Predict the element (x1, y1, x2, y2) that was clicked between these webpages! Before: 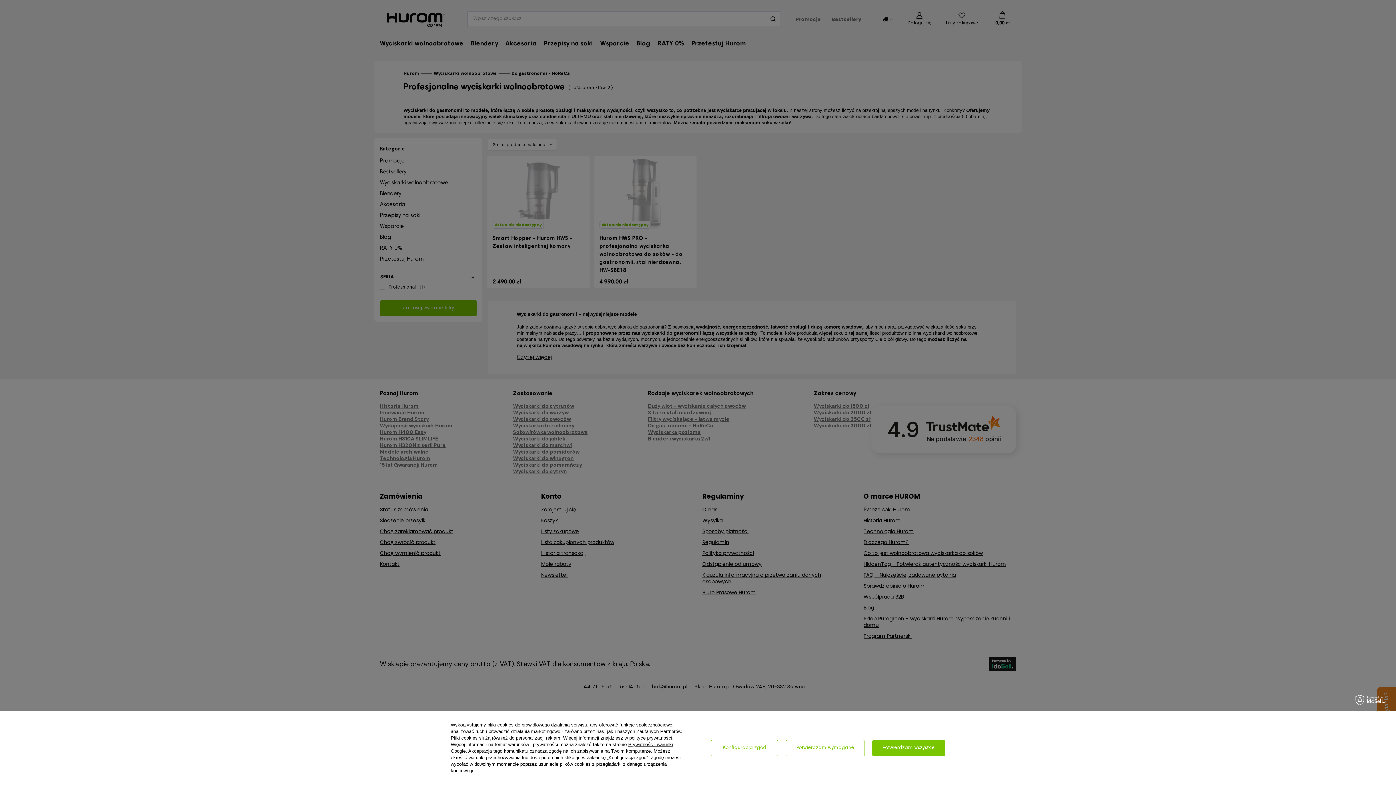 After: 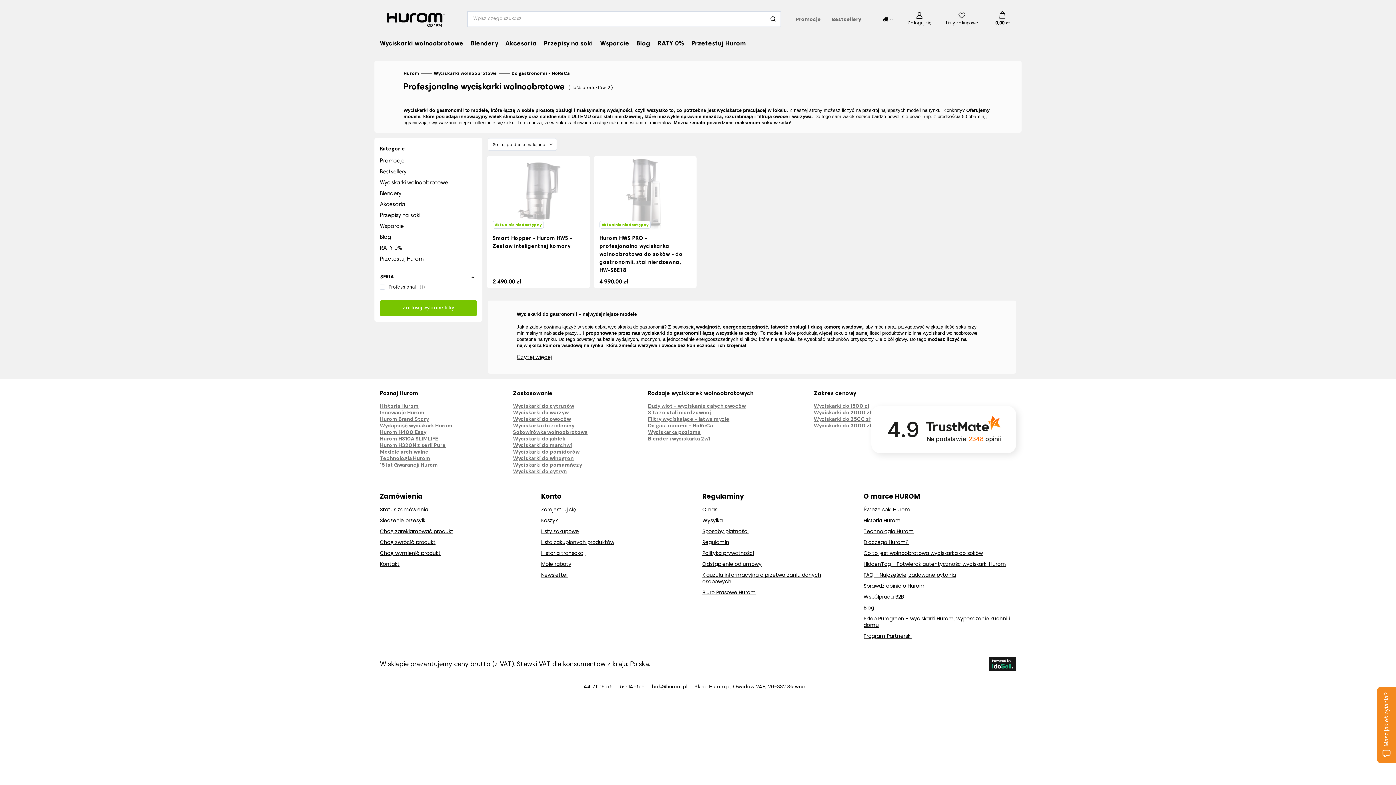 Action: label: Potwierdzam wymagane bbox: (785, 740, 864, 756)